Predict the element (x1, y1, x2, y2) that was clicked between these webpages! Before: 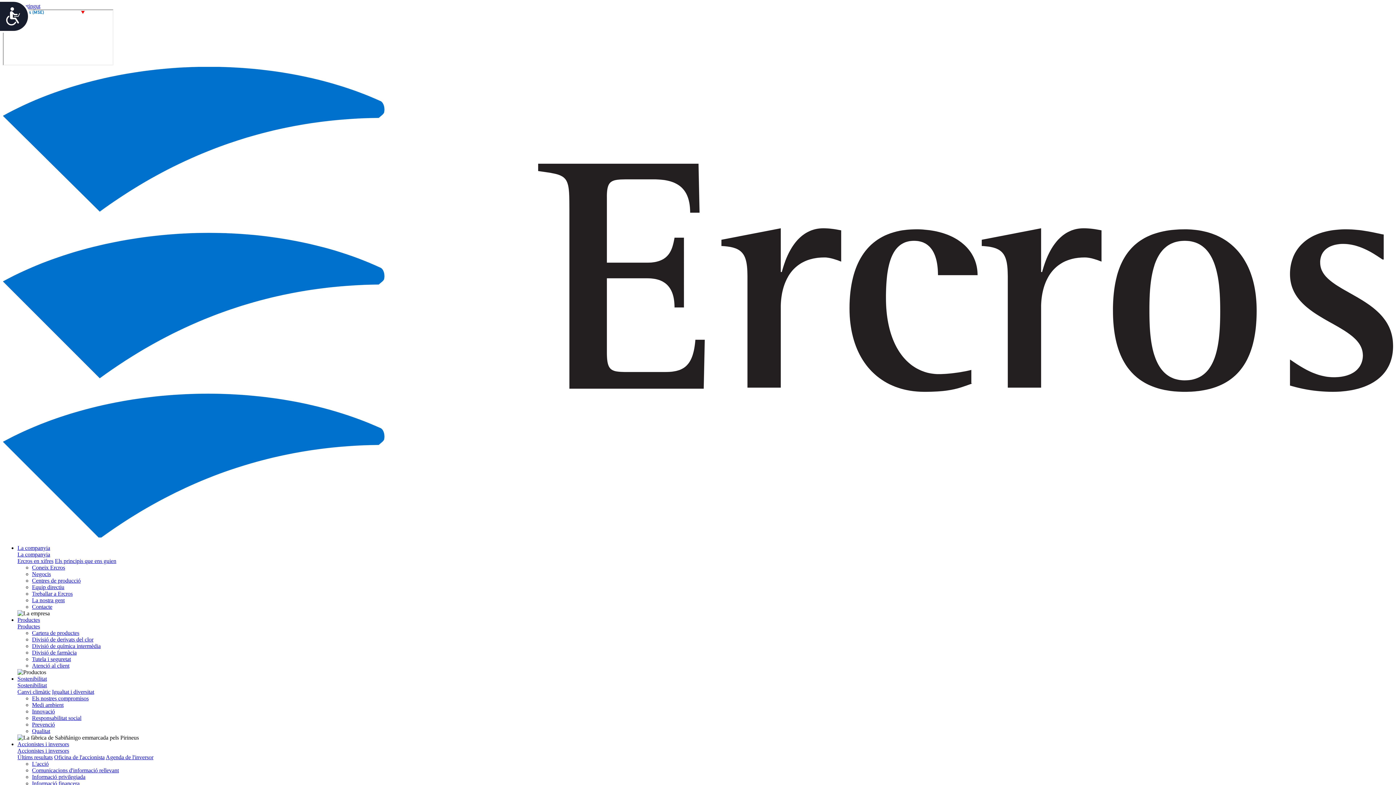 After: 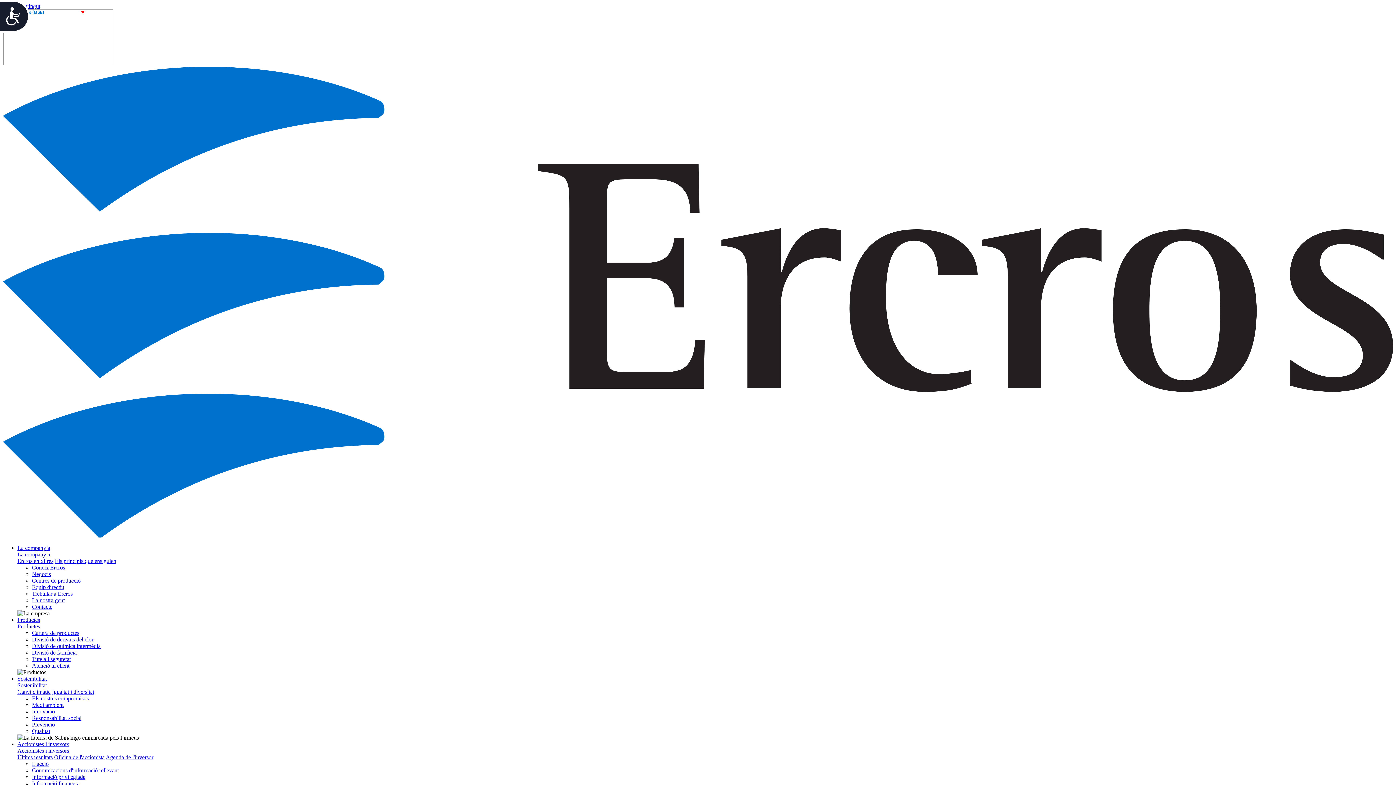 Action: label: Prevenció bbox: (32, 721, 54, 727)